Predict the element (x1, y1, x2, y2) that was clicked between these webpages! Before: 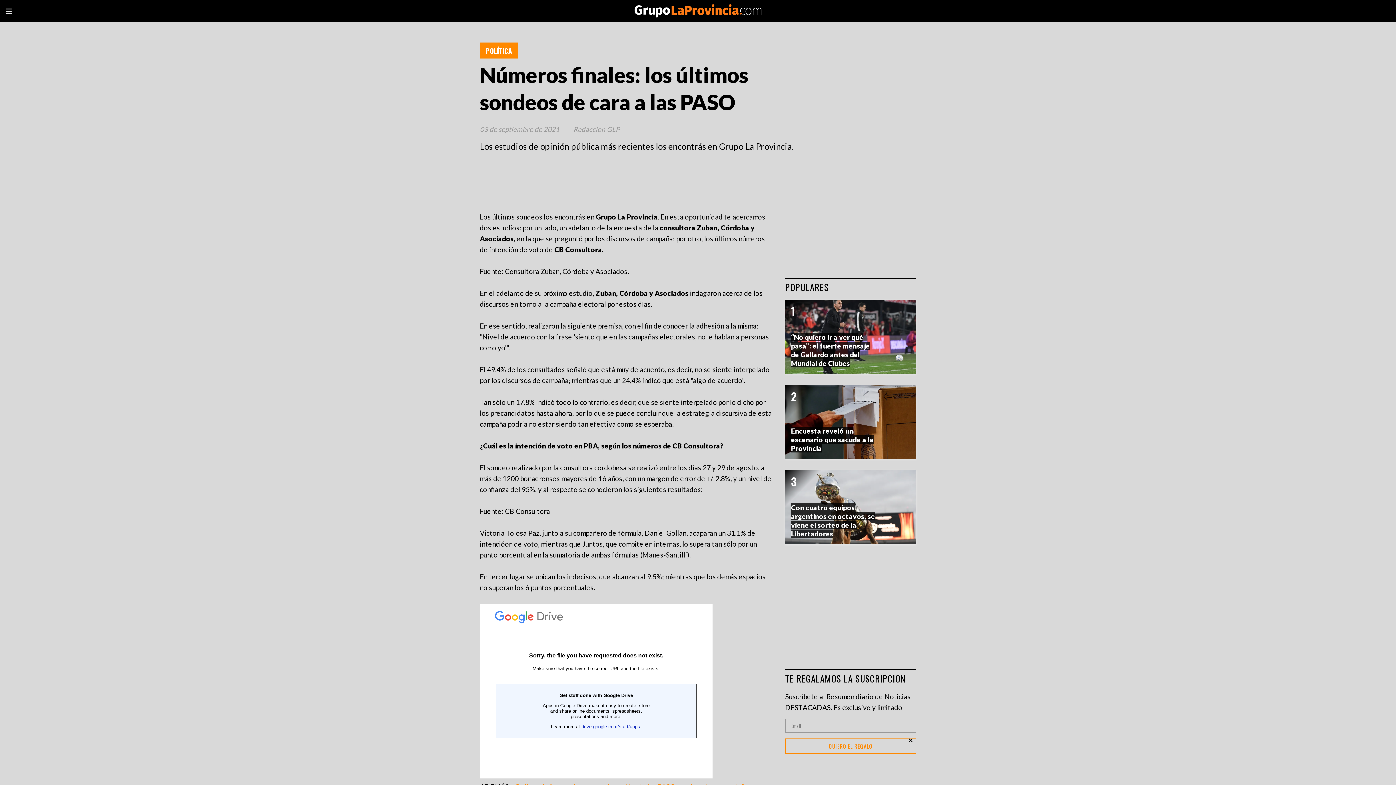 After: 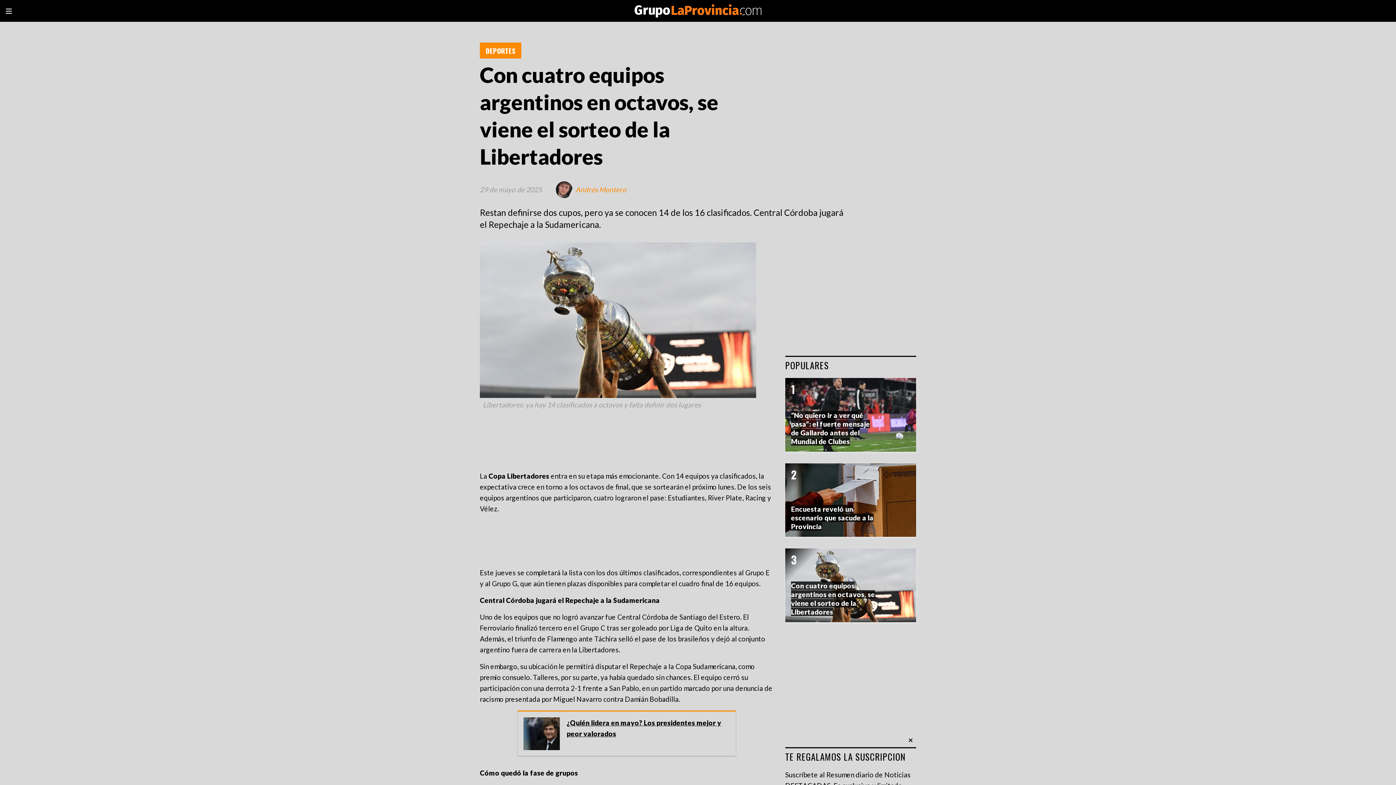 Action: bbox: (791, 503, 875, 538) label: Con cuatro equipos argentinos en octavos, se viene el sorteo de la Libertadores